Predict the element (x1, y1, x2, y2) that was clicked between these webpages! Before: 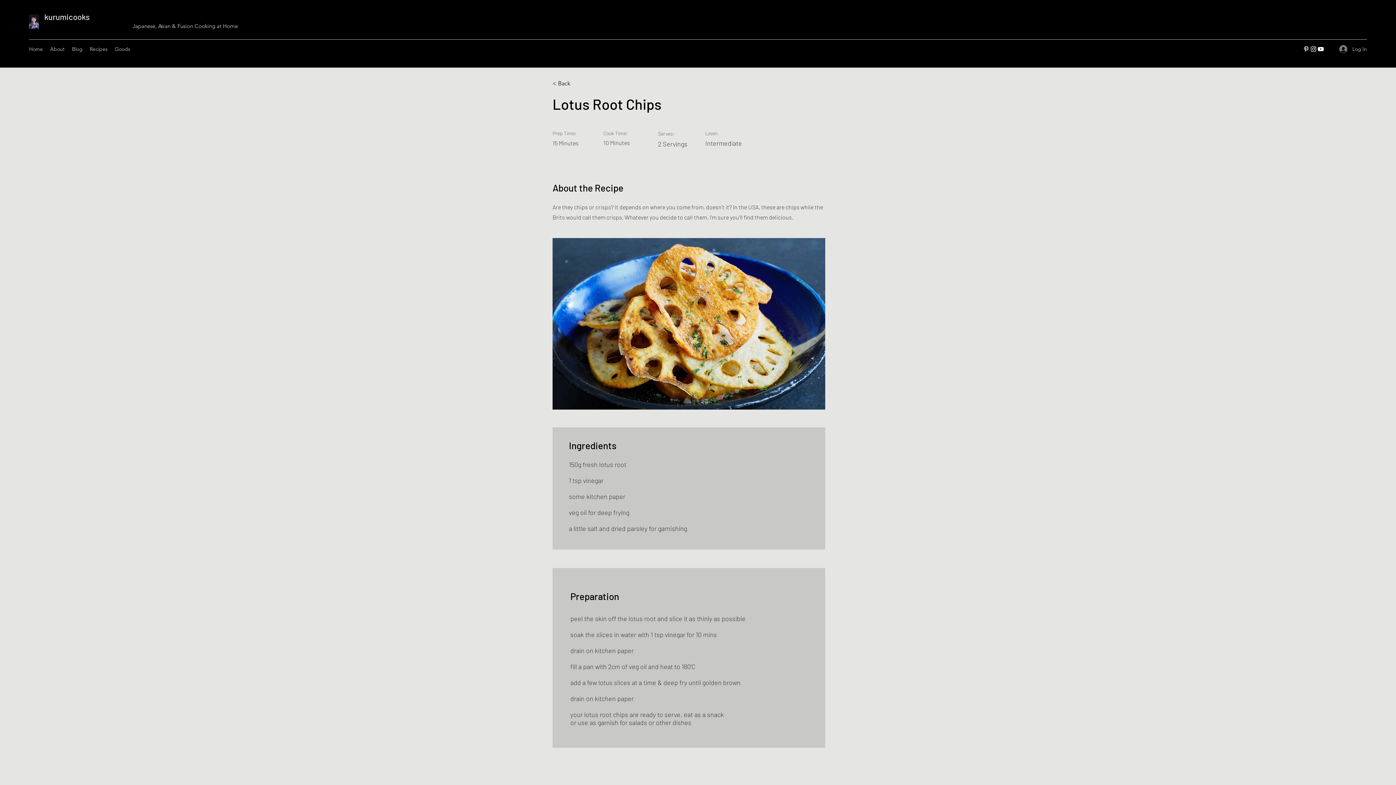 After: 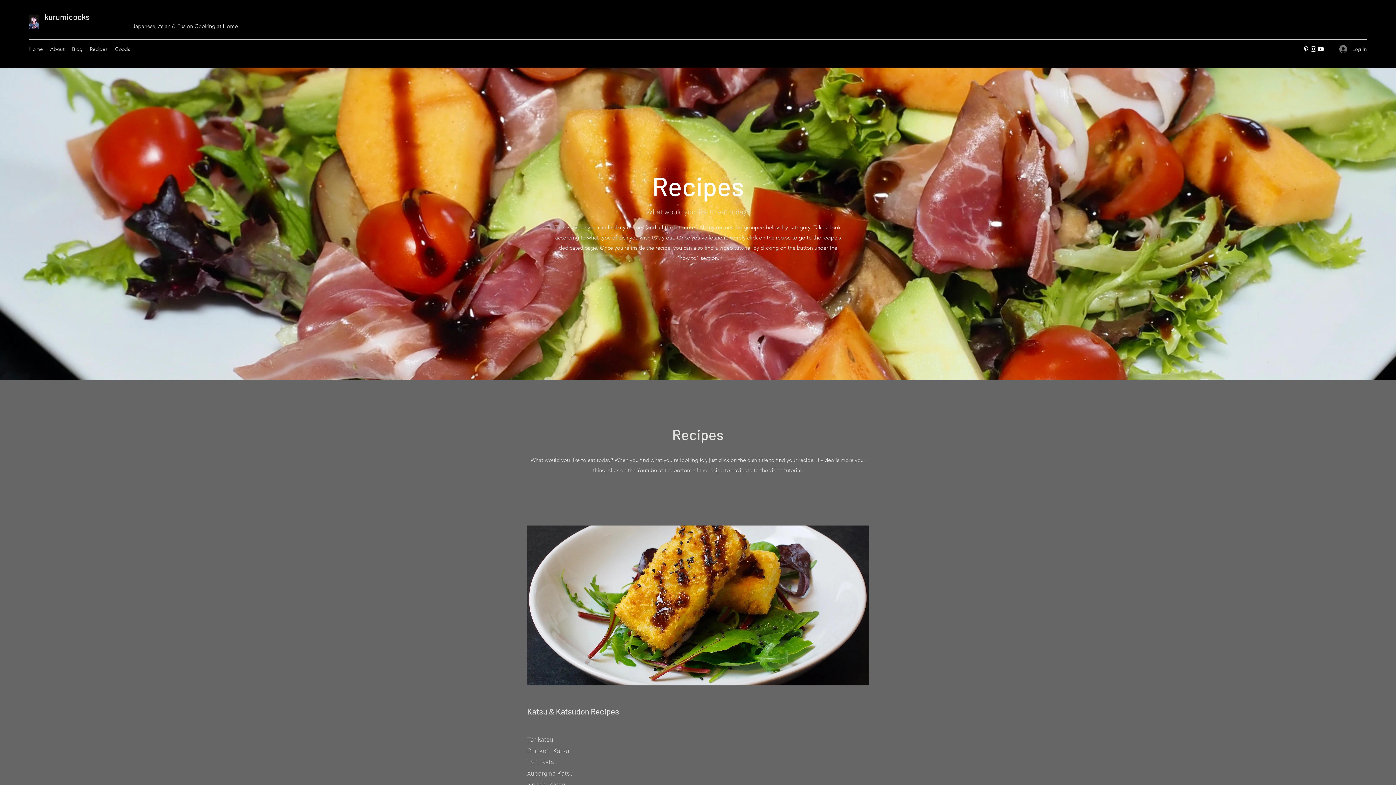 Action: bbox: (86, 43, 111, 54) label: Recipes